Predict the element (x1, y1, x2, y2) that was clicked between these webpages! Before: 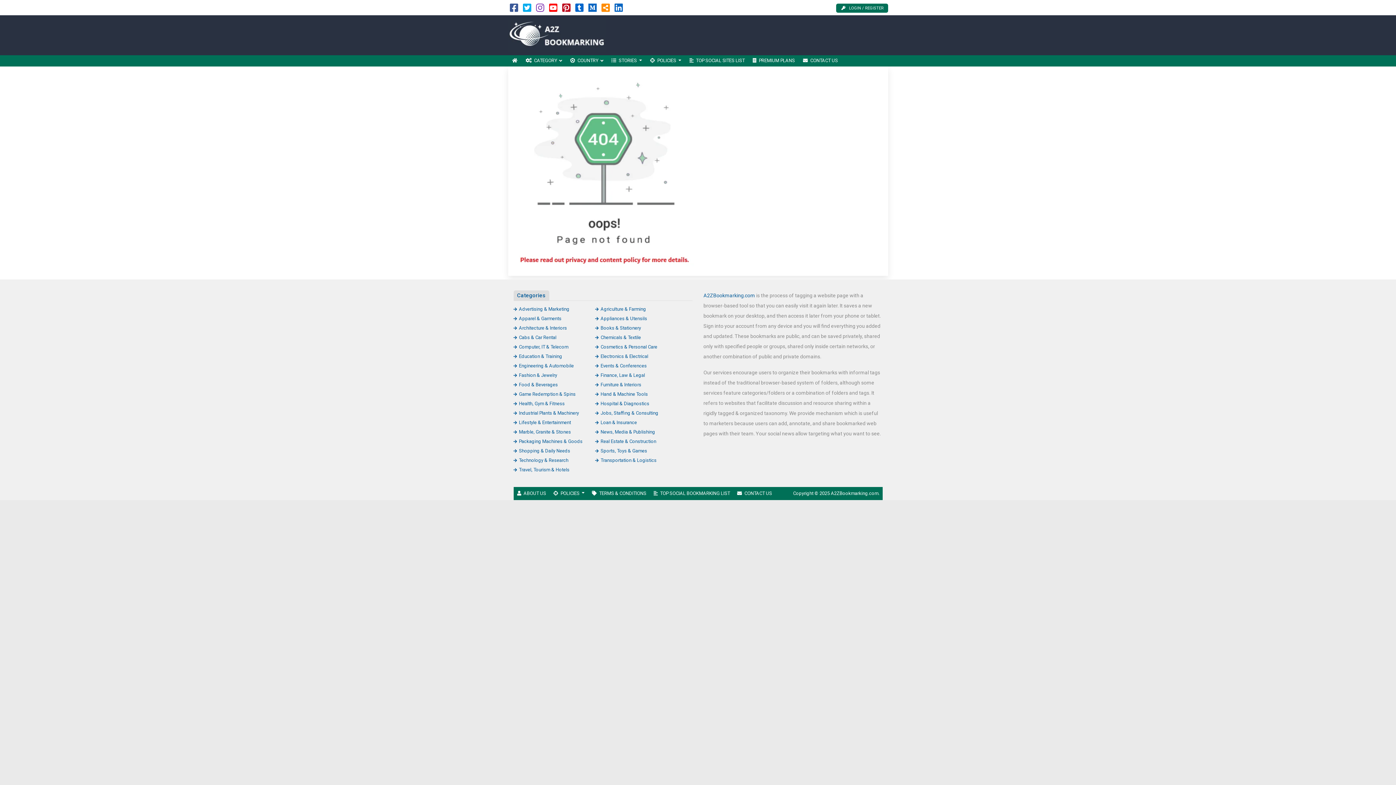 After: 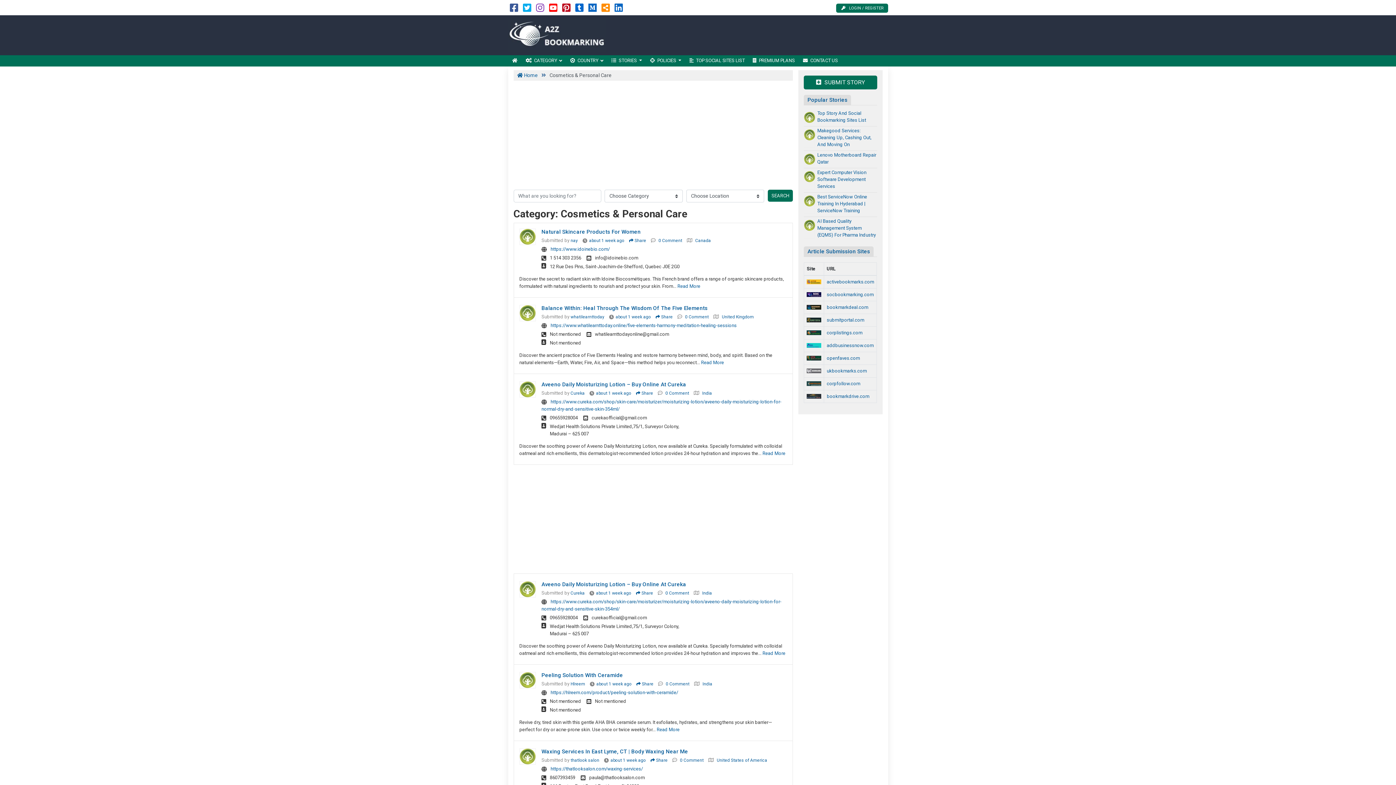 Action: bbox: (595, 344, 657, 349) label: Cosmetics & Personal Care